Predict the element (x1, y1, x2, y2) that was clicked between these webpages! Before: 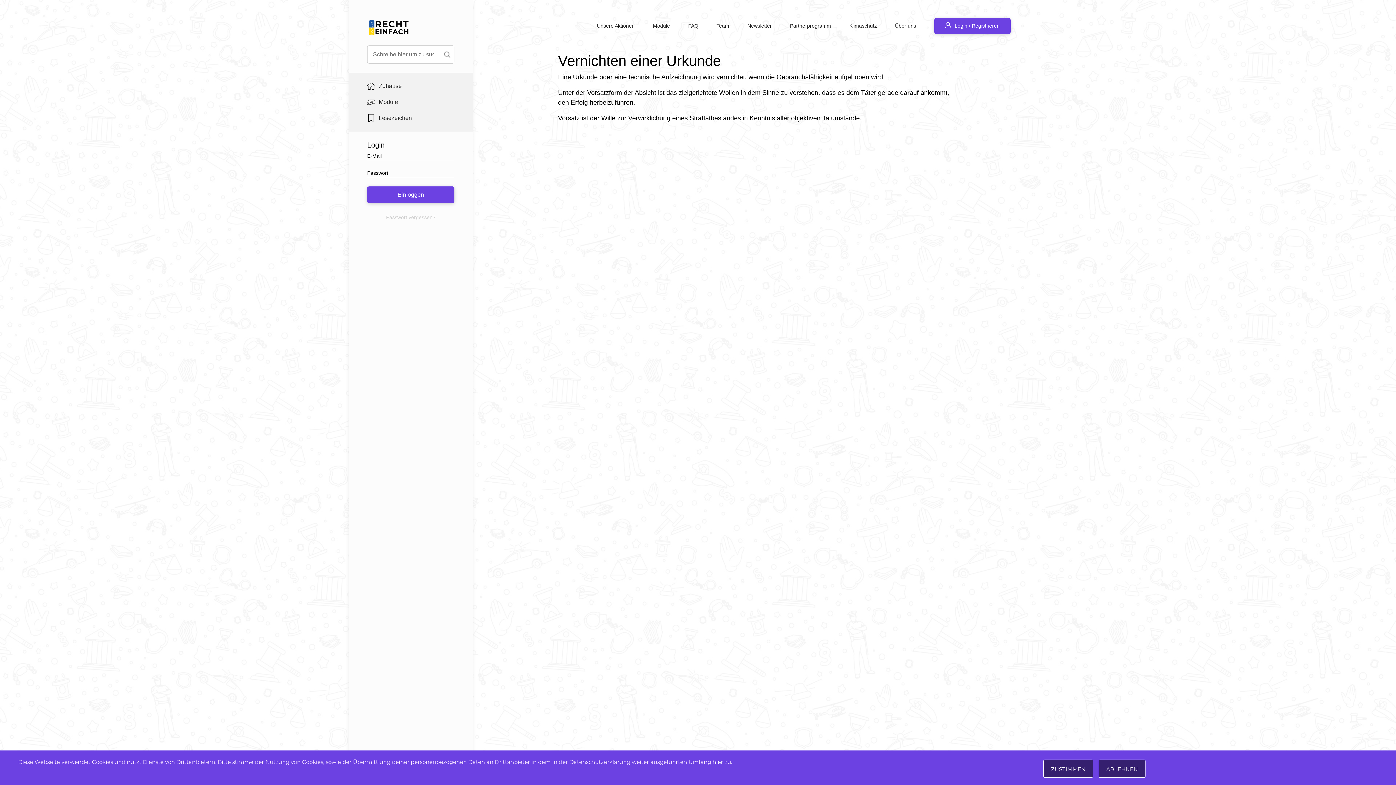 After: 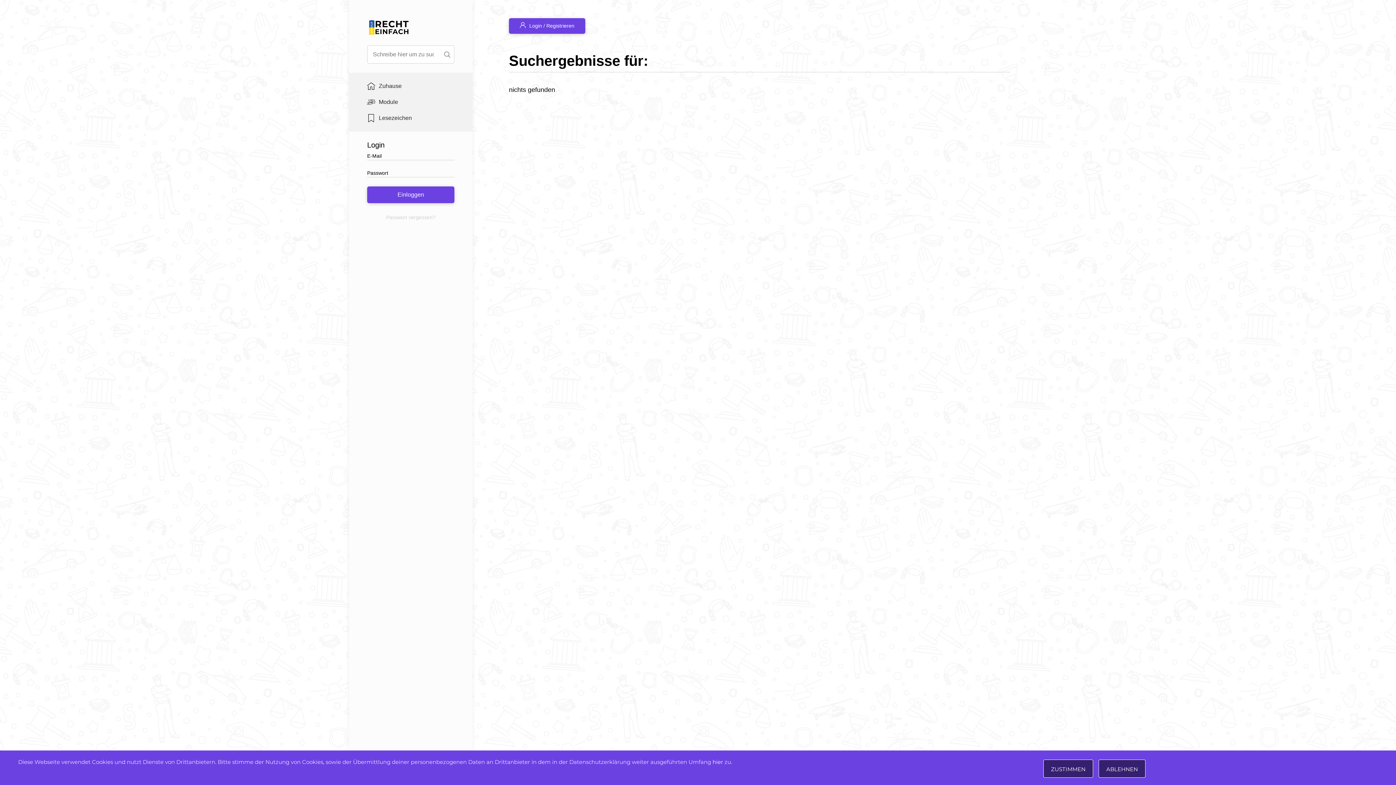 Action: bbox: (440, 45, 454, 63)